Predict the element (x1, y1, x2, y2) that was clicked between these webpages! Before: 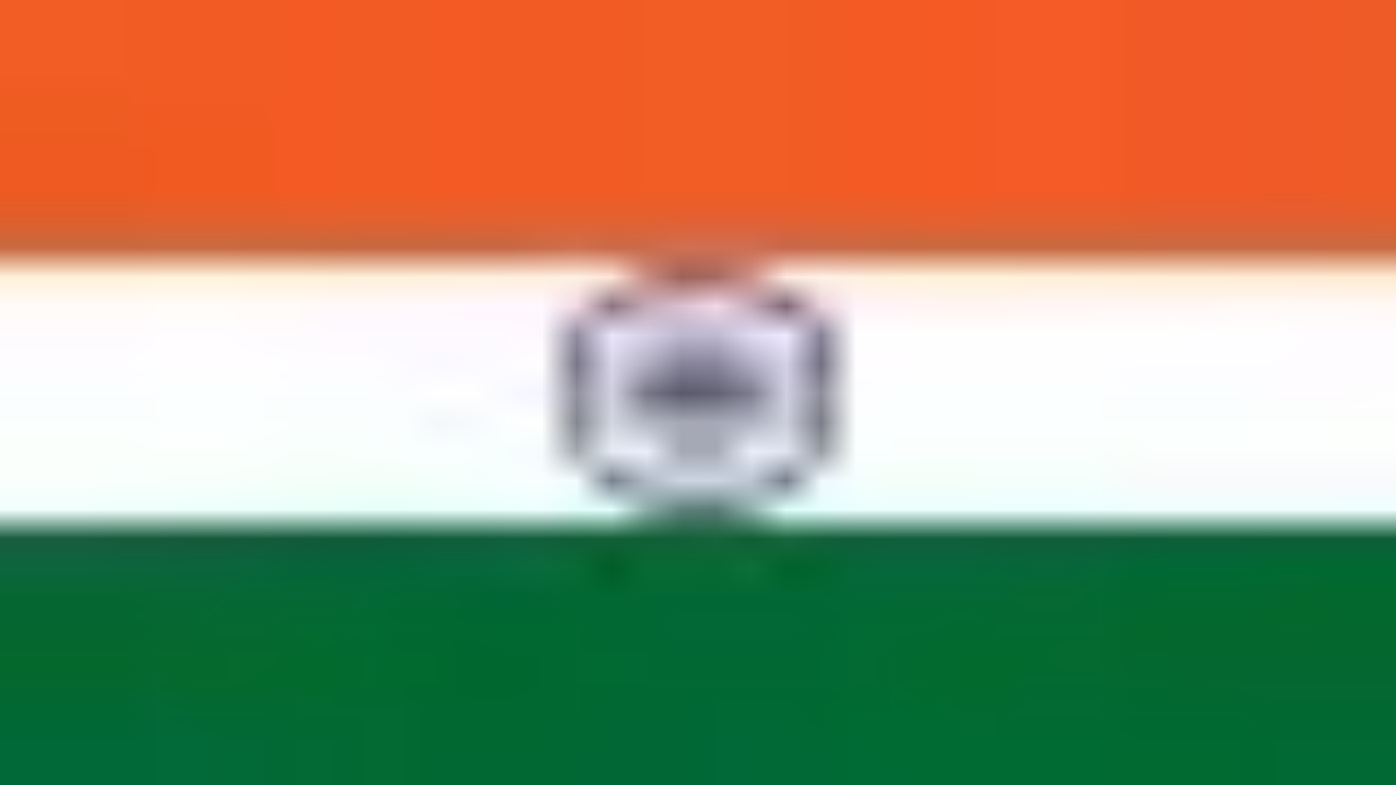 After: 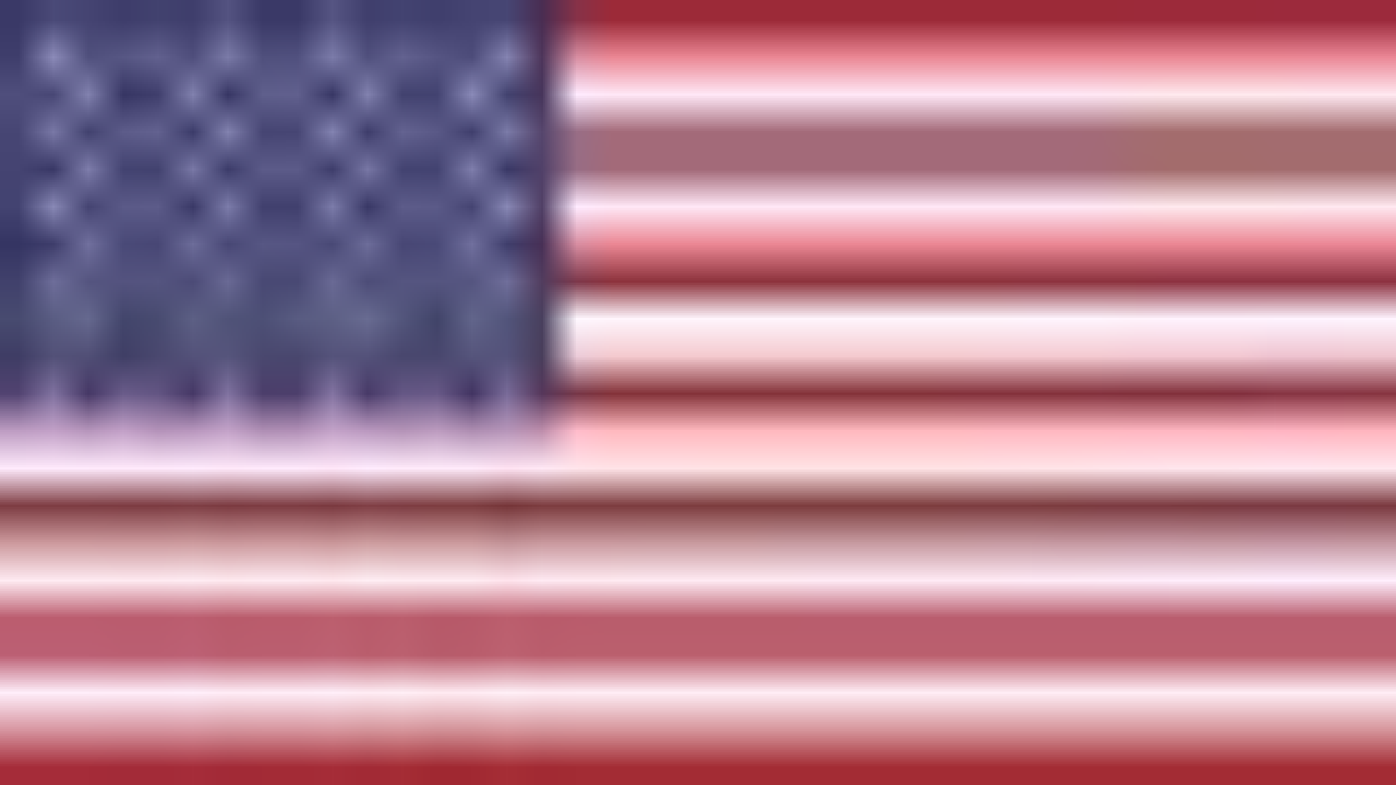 Action: bbox: (0, 25, 10, 43) label: IN